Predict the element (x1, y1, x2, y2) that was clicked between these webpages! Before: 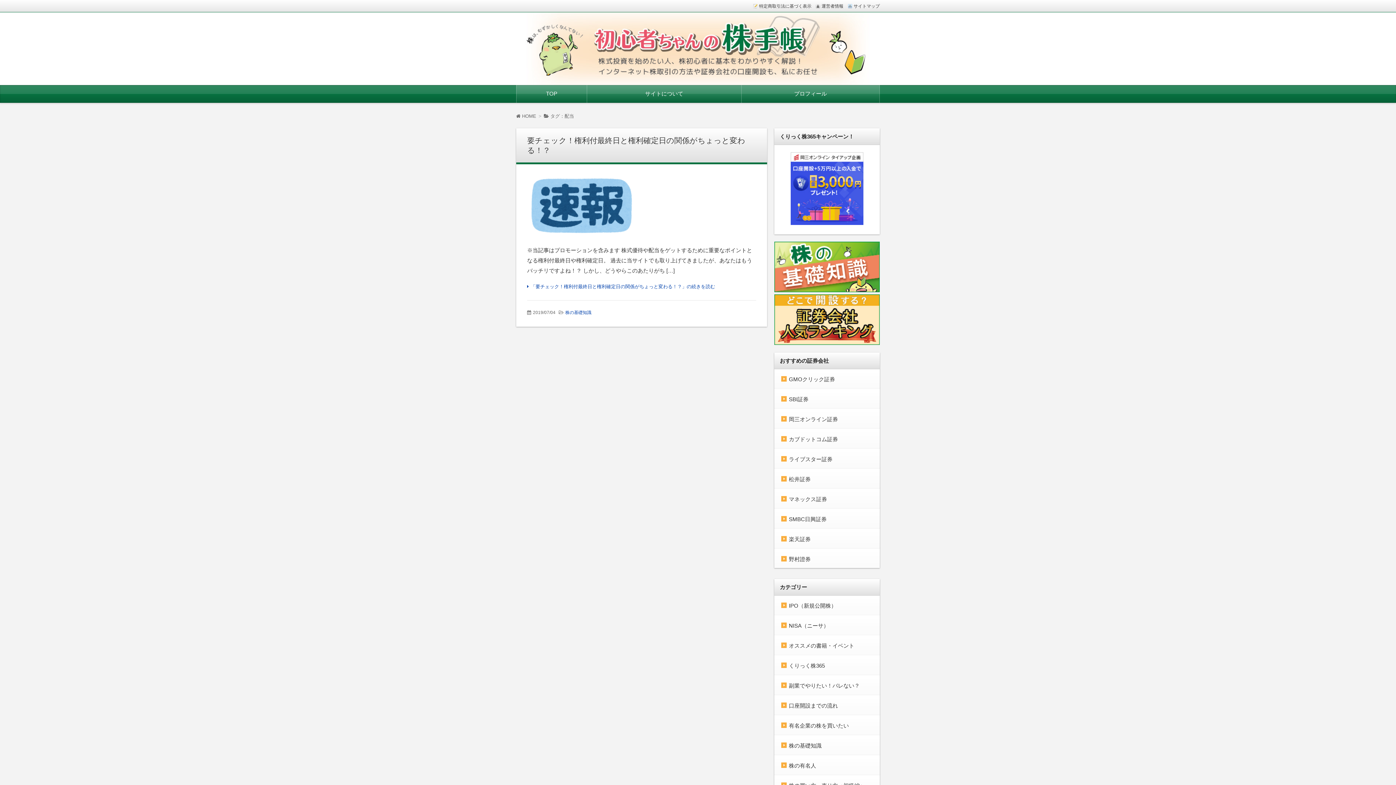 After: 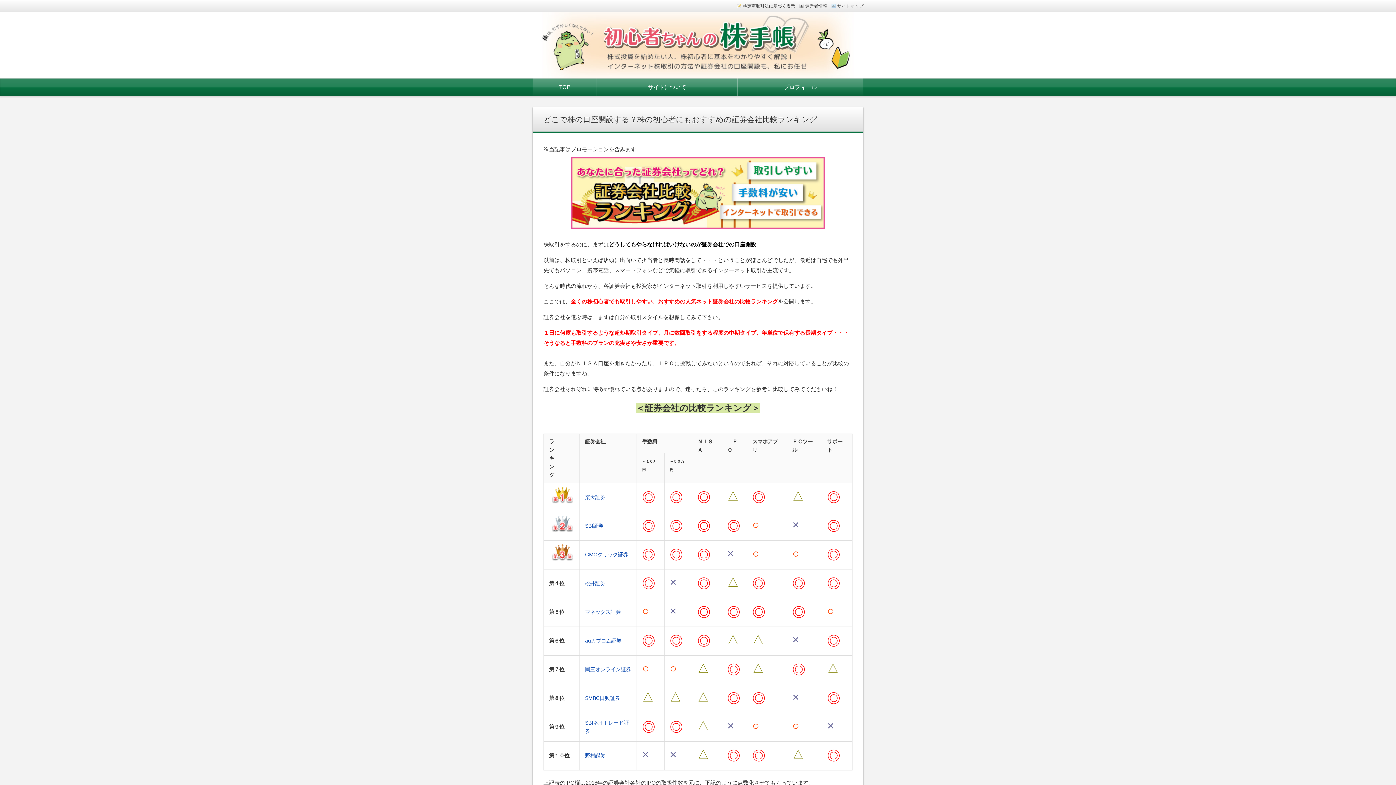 Action: bbox: (774, 340, 880, 346)